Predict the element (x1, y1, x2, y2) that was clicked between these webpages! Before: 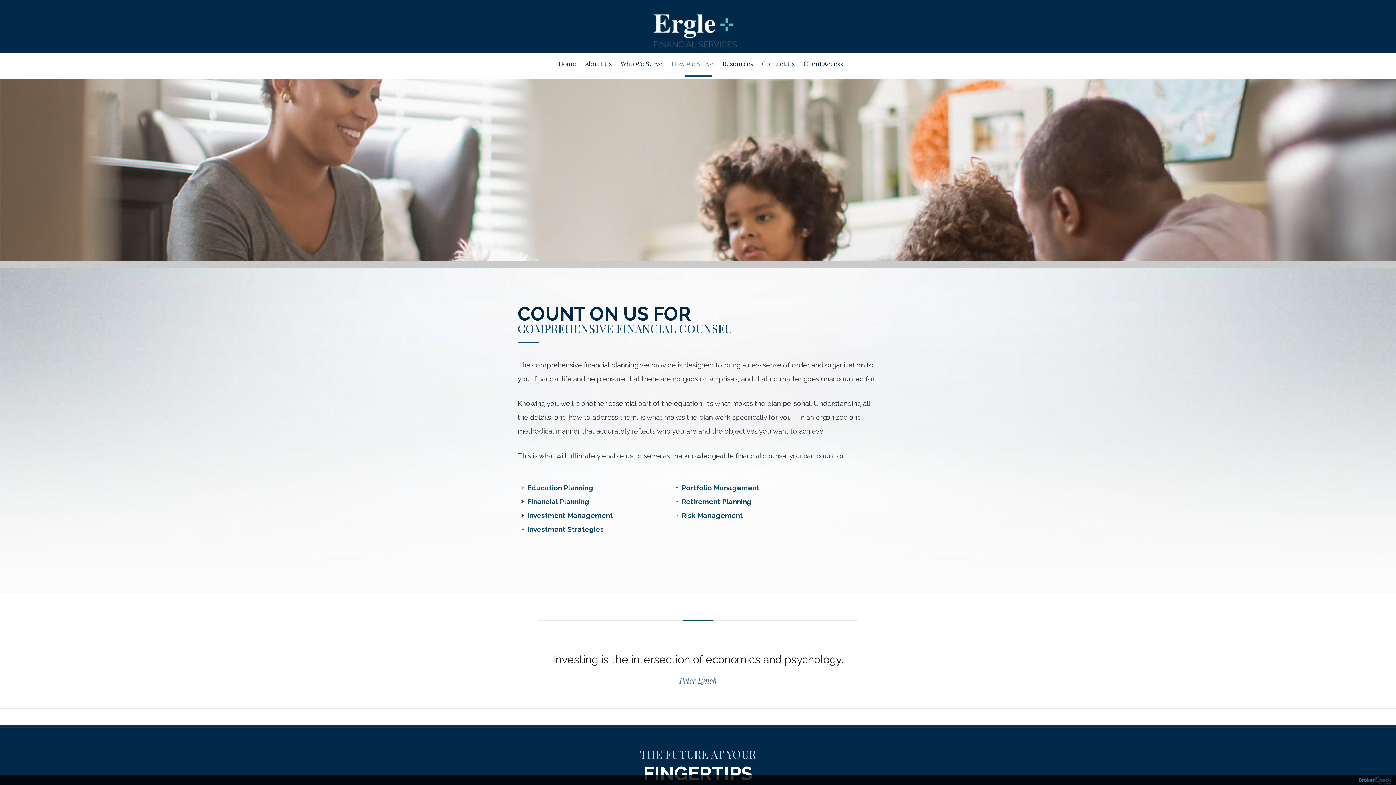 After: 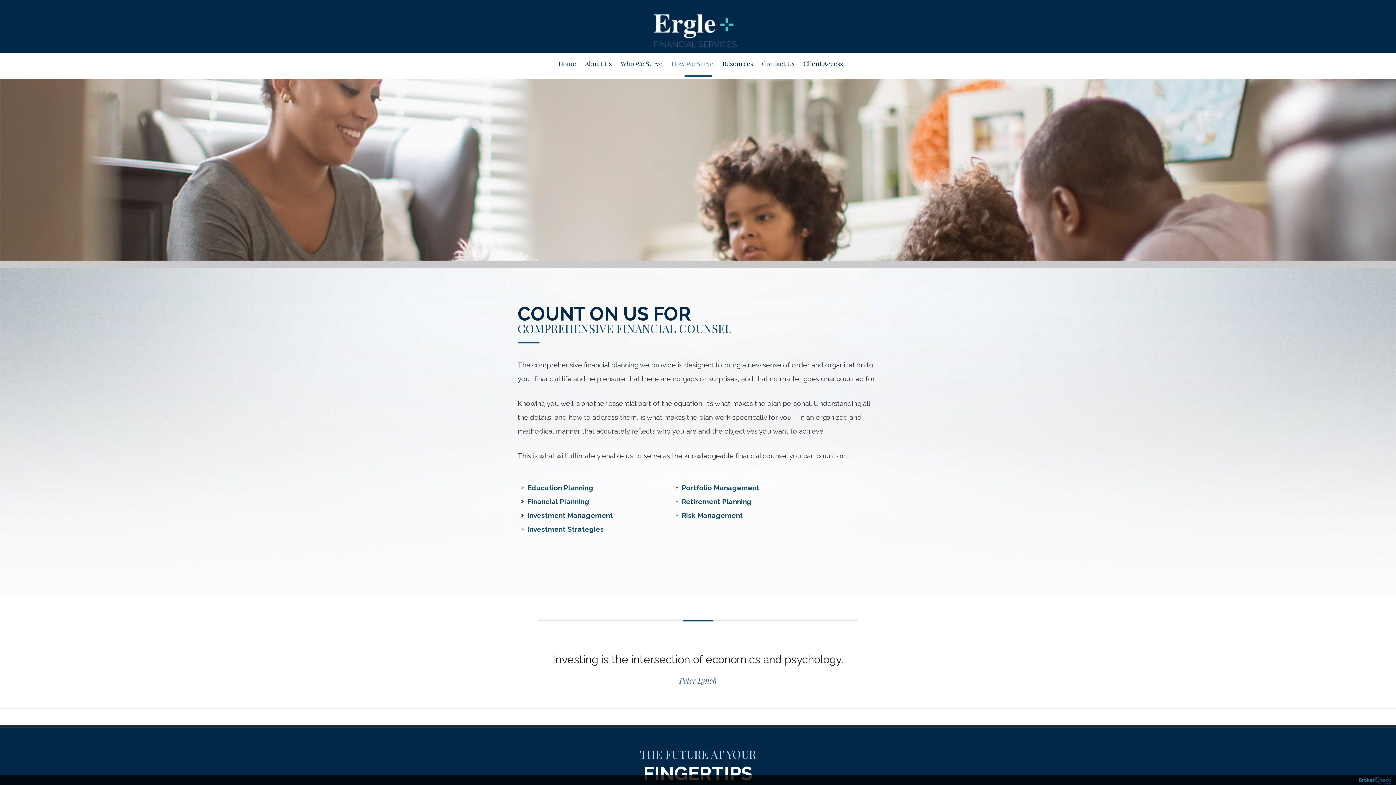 Action: bbox: (670, 56, 714, 80) label: How We Serve